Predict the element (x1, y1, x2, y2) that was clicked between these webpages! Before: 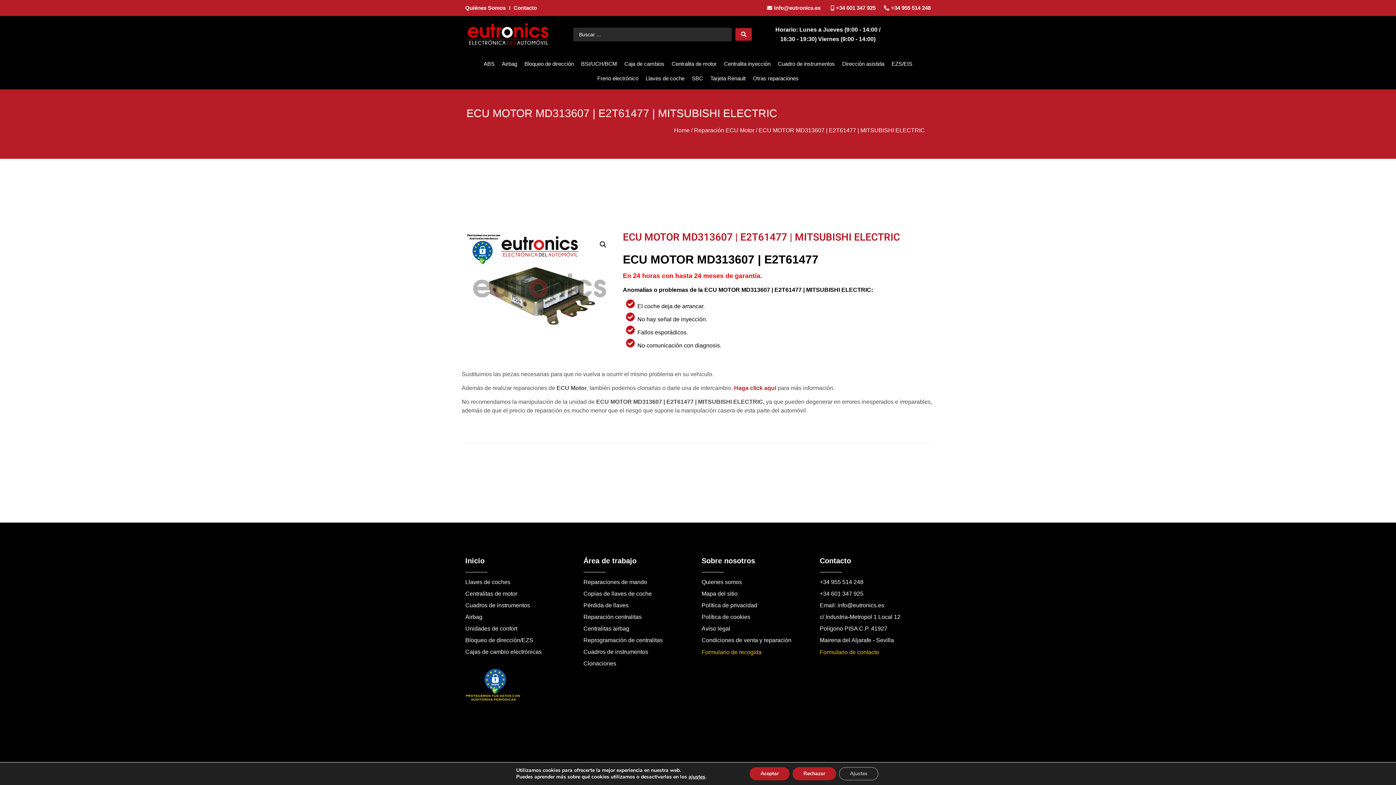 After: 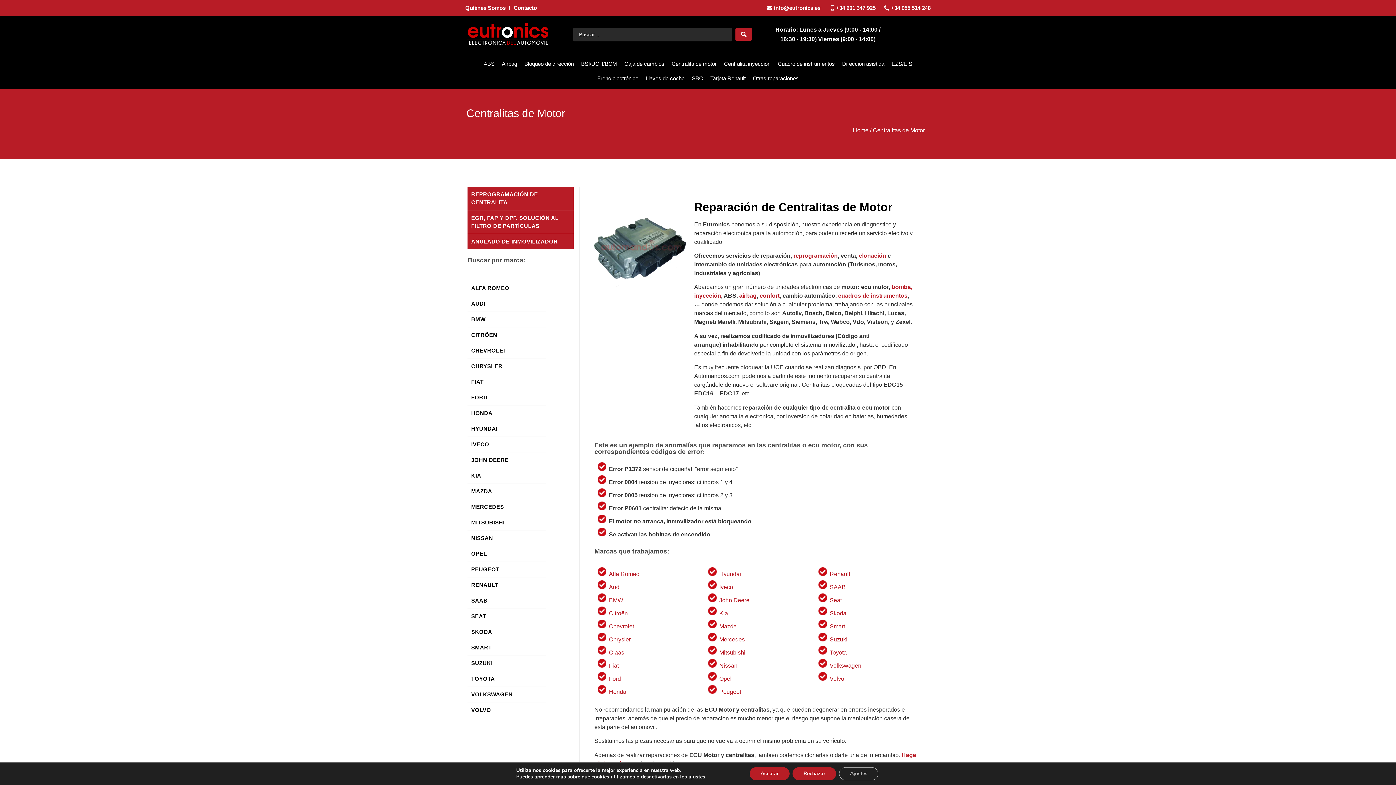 Action: label: Centralitas de motor bbox: (465, 589, 576, 599)